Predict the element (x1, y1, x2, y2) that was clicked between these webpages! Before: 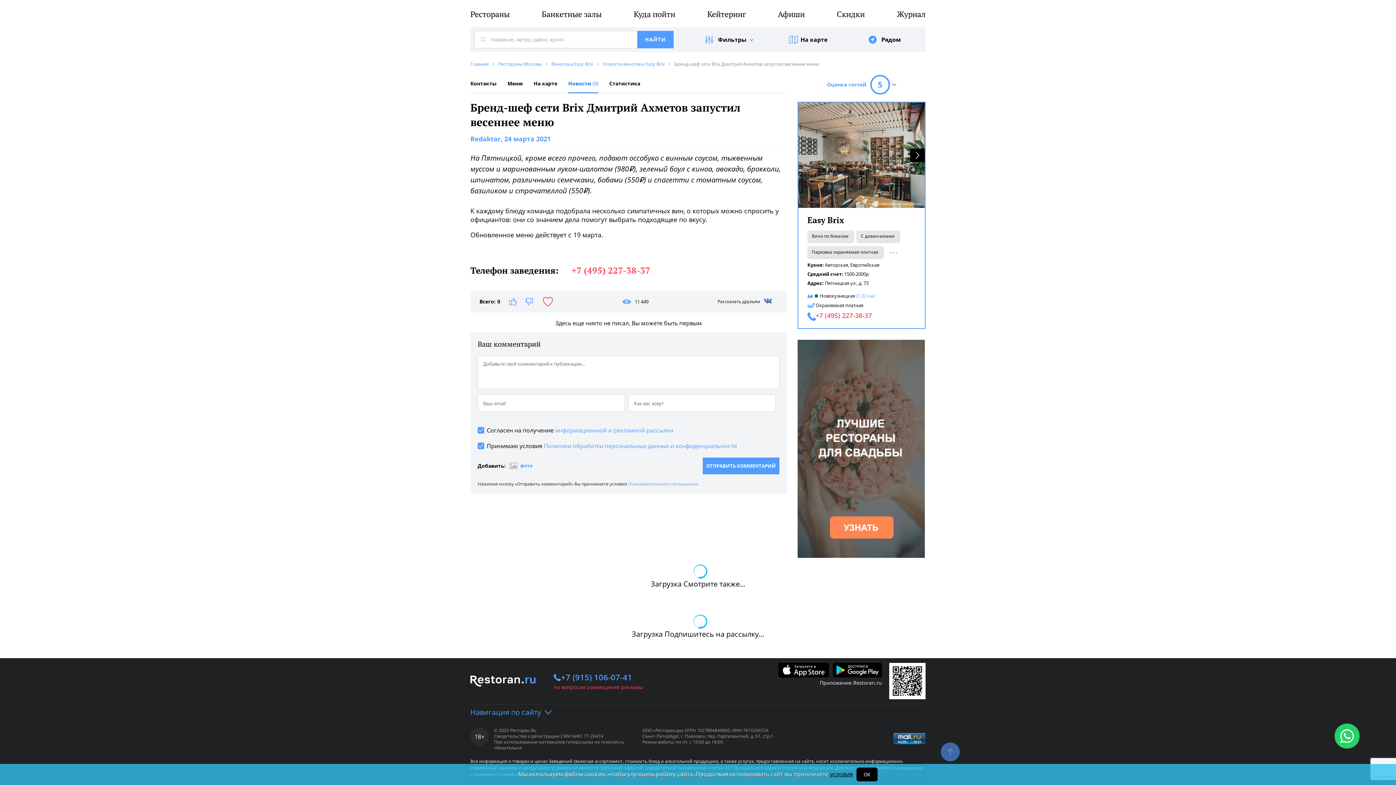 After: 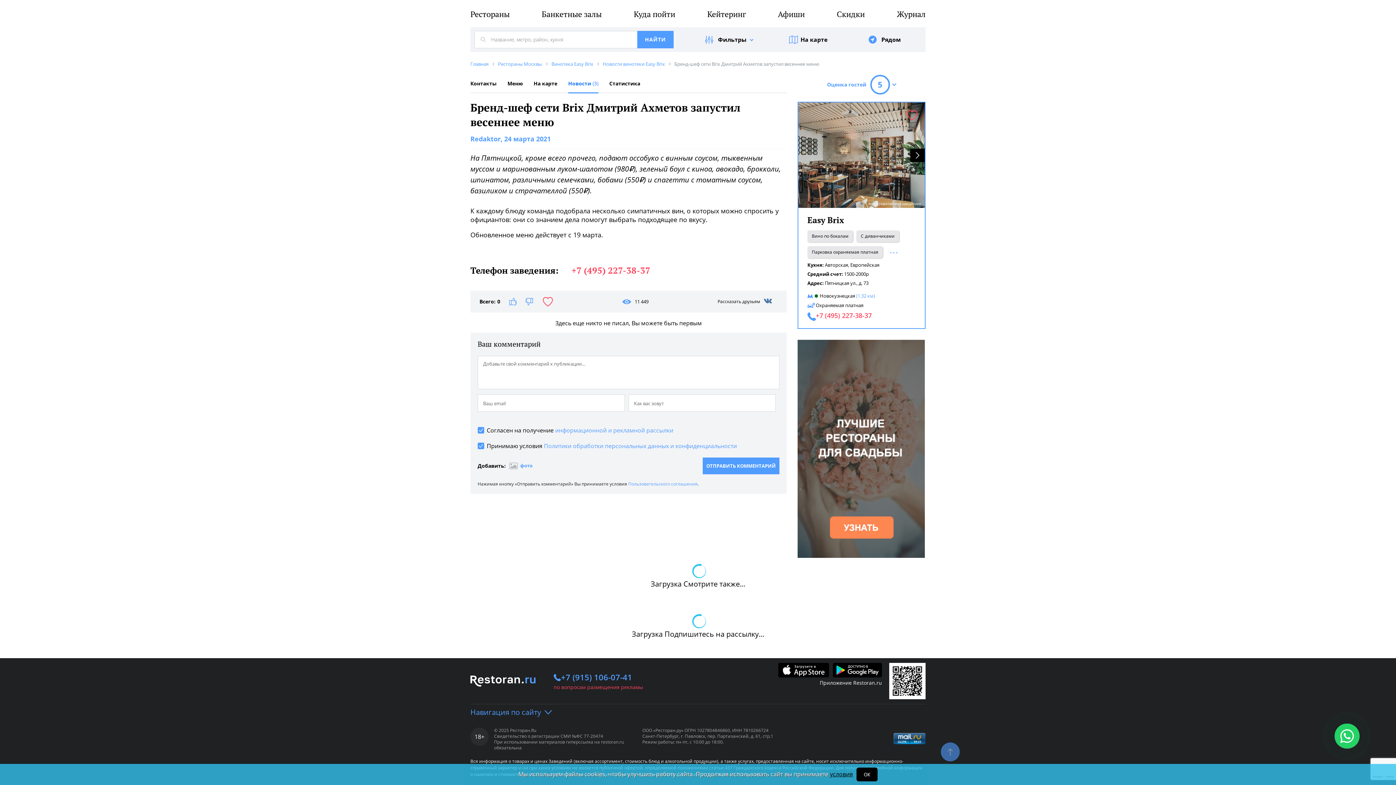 Action: label: Политики обработки персональных данных и конфиденциальности bbox: (544, 442, 737, 450)